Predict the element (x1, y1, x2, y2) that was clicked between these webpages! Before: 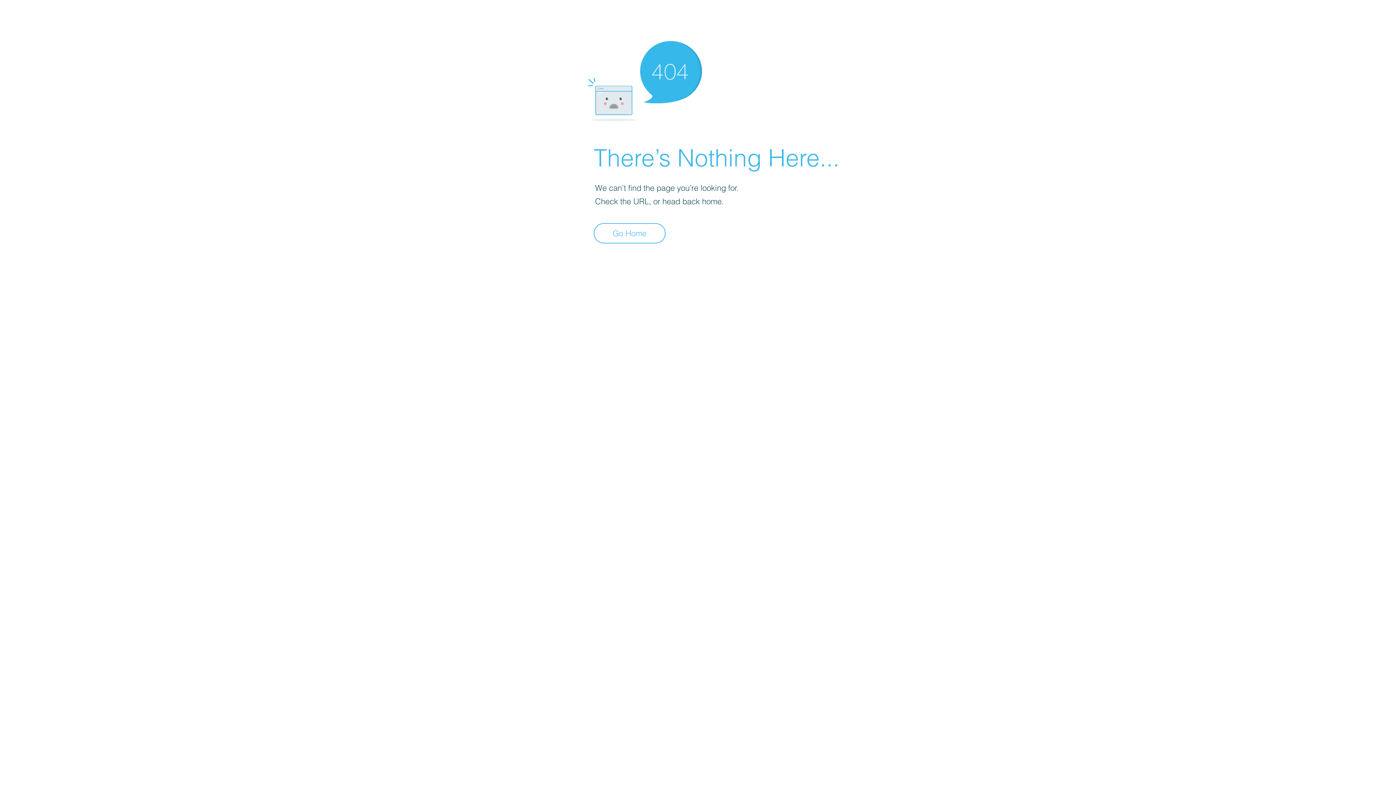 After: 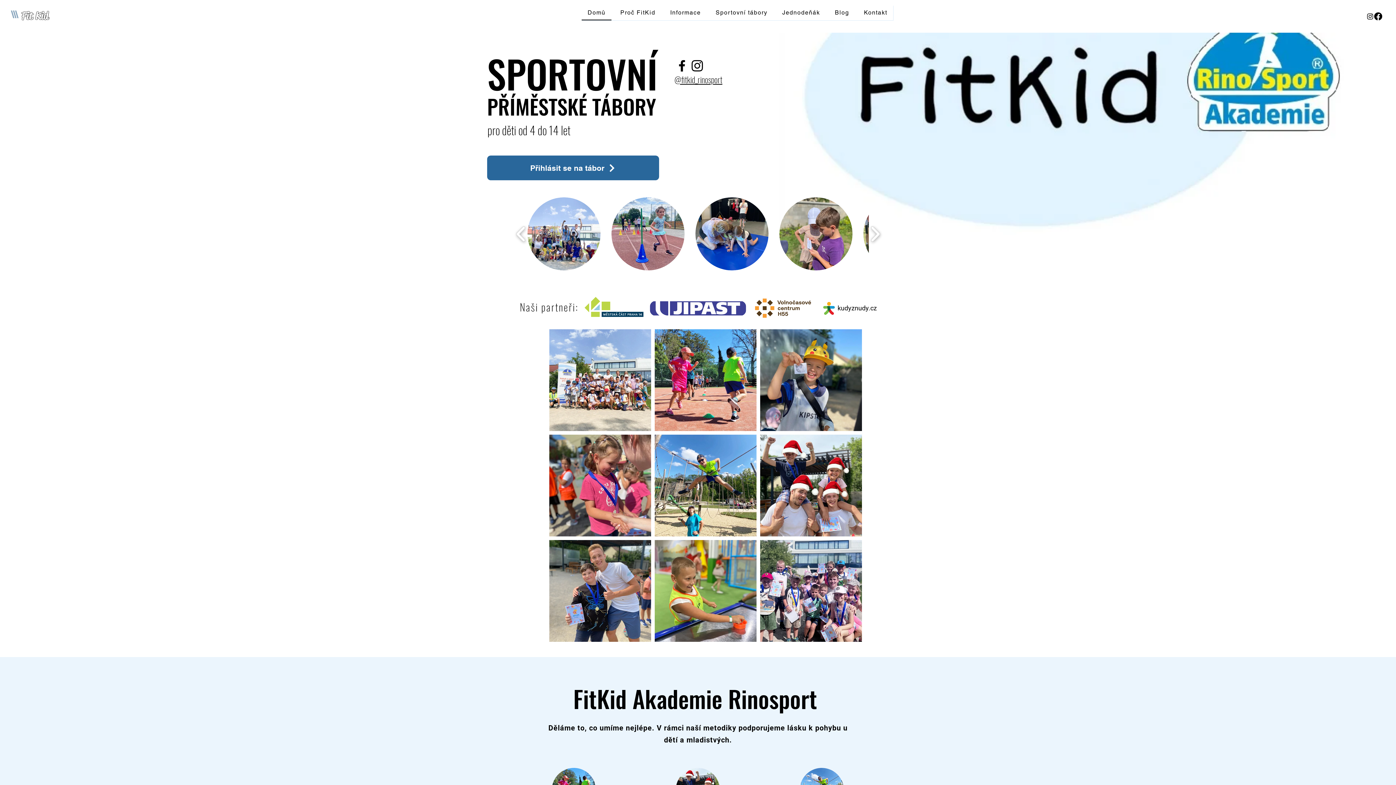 Action: label: Go Home bbox: (593, 223, 665, 243)